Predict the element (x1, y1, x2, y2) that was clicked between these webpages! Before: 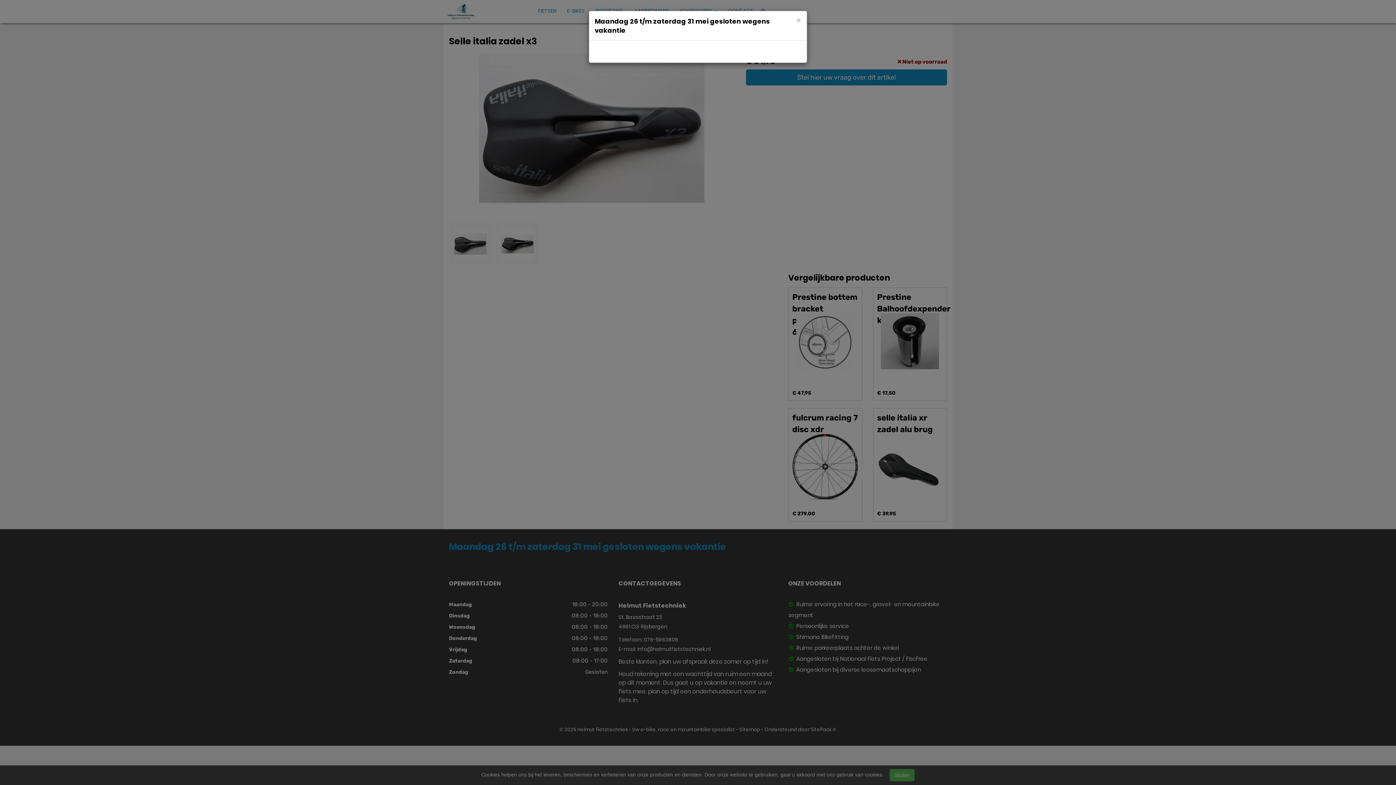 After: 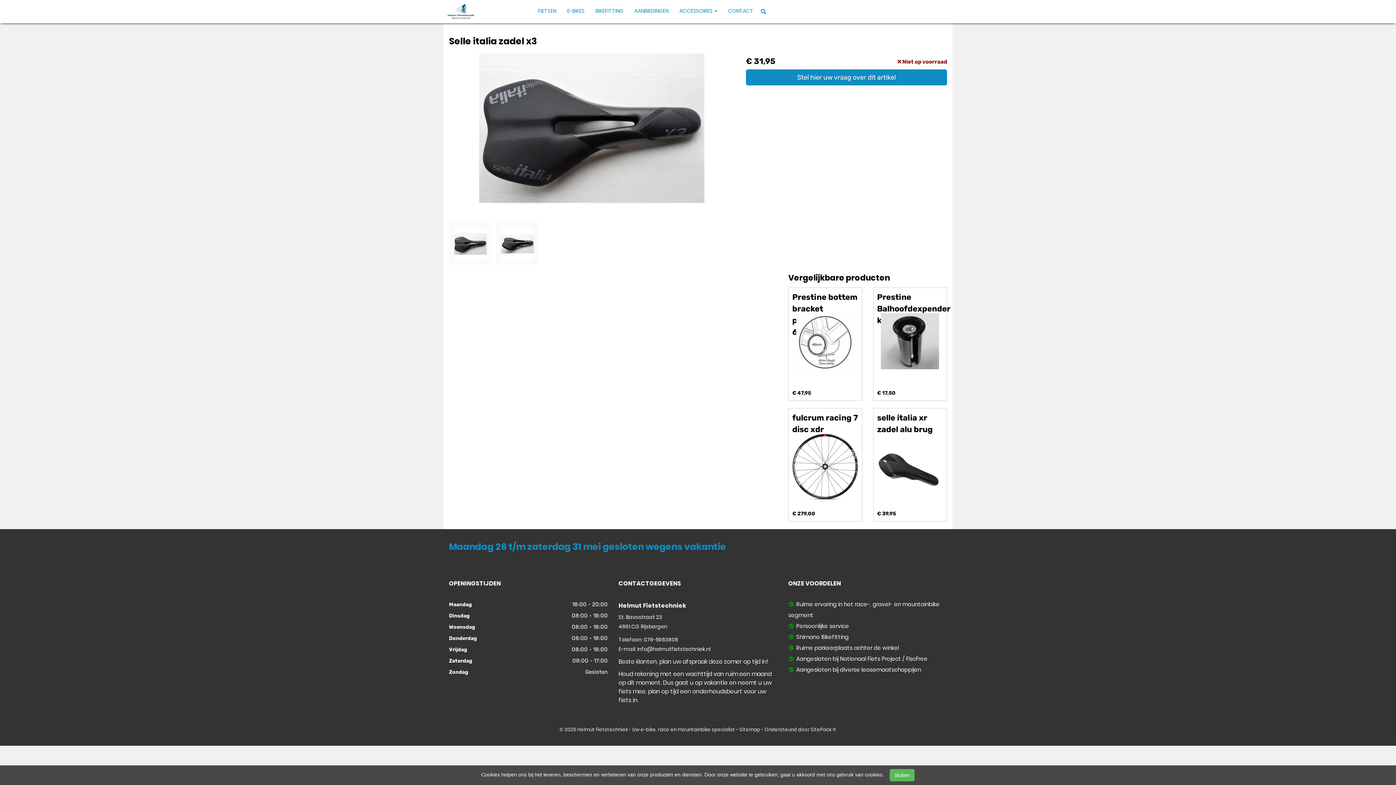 Action: label: Close bbox: (796, 16, 801, 23)